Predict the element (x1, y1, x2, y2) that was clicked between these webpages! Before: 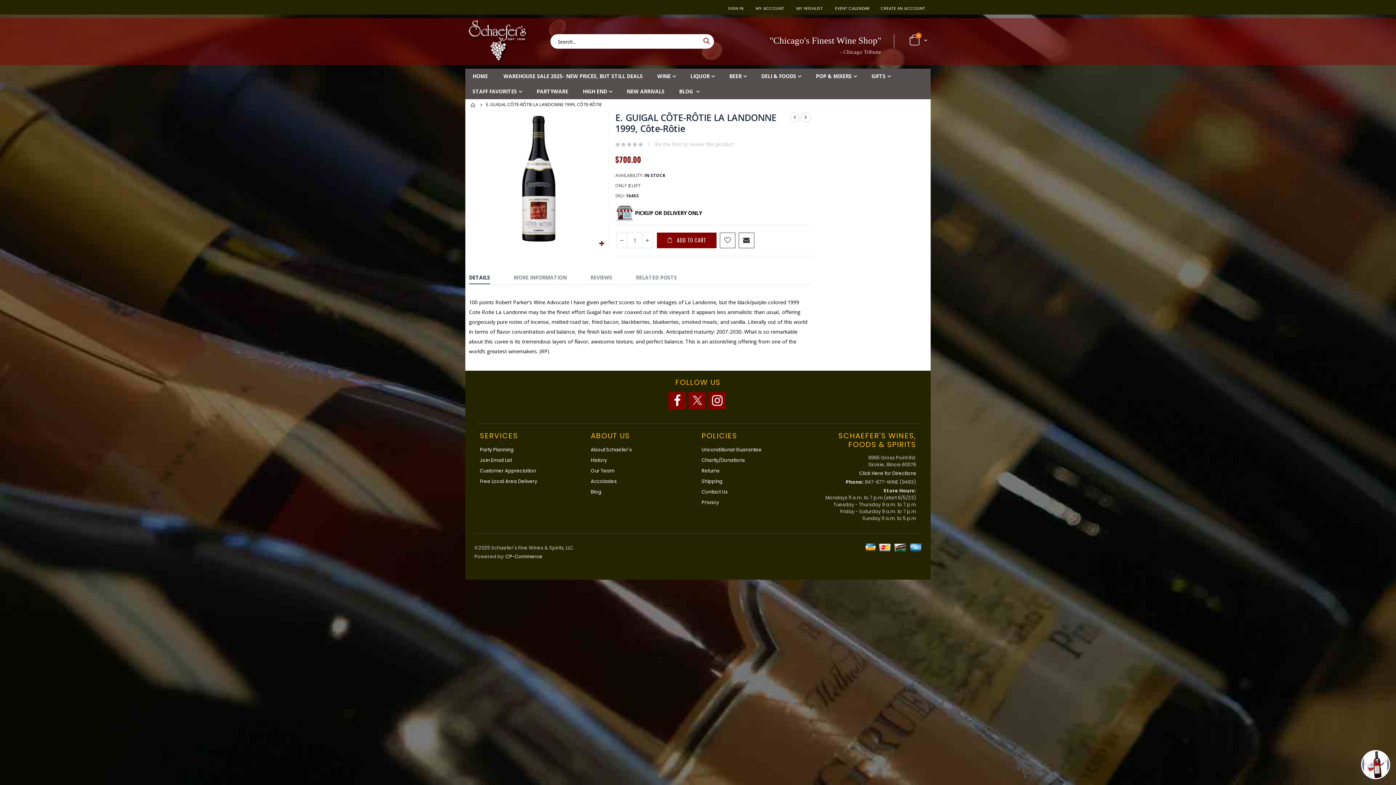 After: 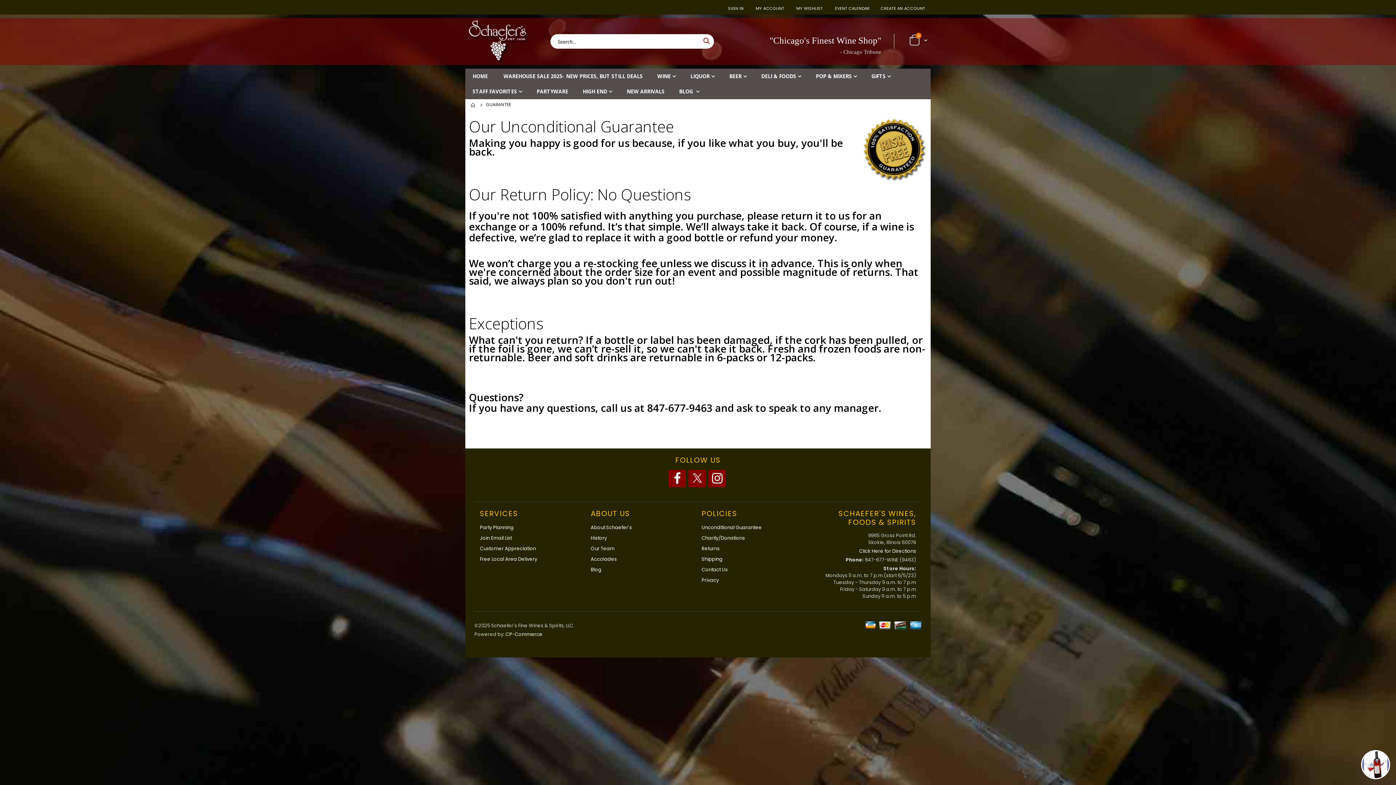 Action: bbox: (701, 467, 719, 474) label: Returns